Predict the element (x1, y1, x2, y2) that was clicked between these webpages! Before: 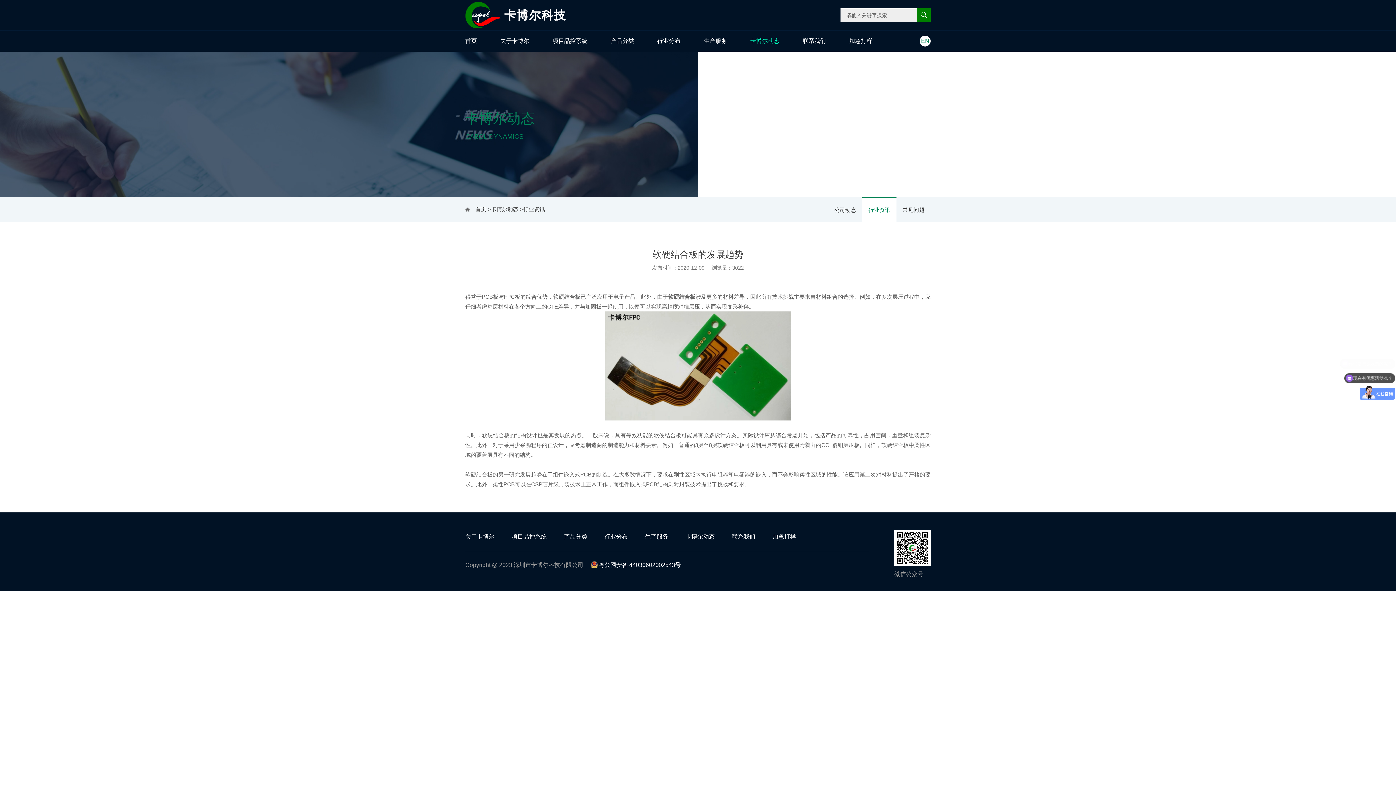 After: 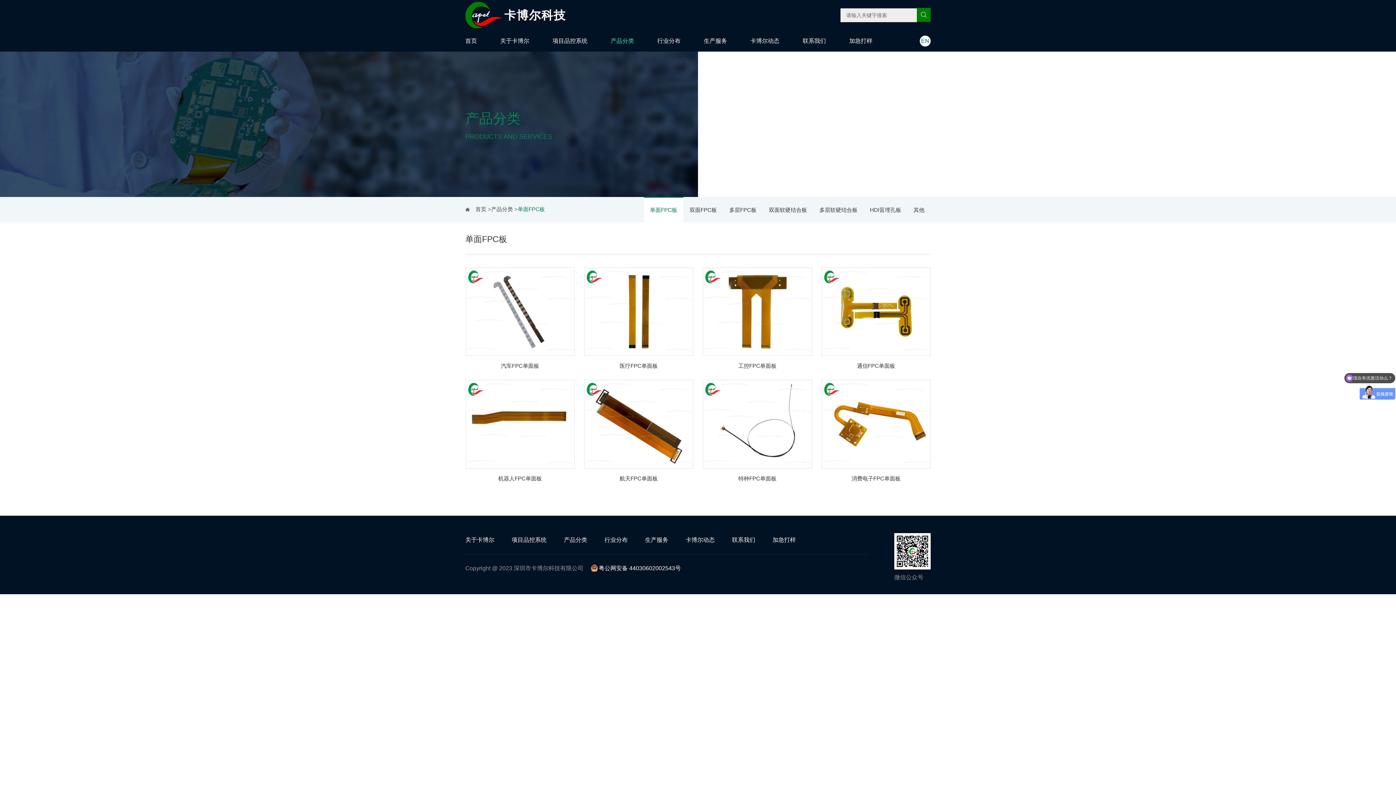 Action: label: 产品分类 bbox: (610, 30, 634, 51)